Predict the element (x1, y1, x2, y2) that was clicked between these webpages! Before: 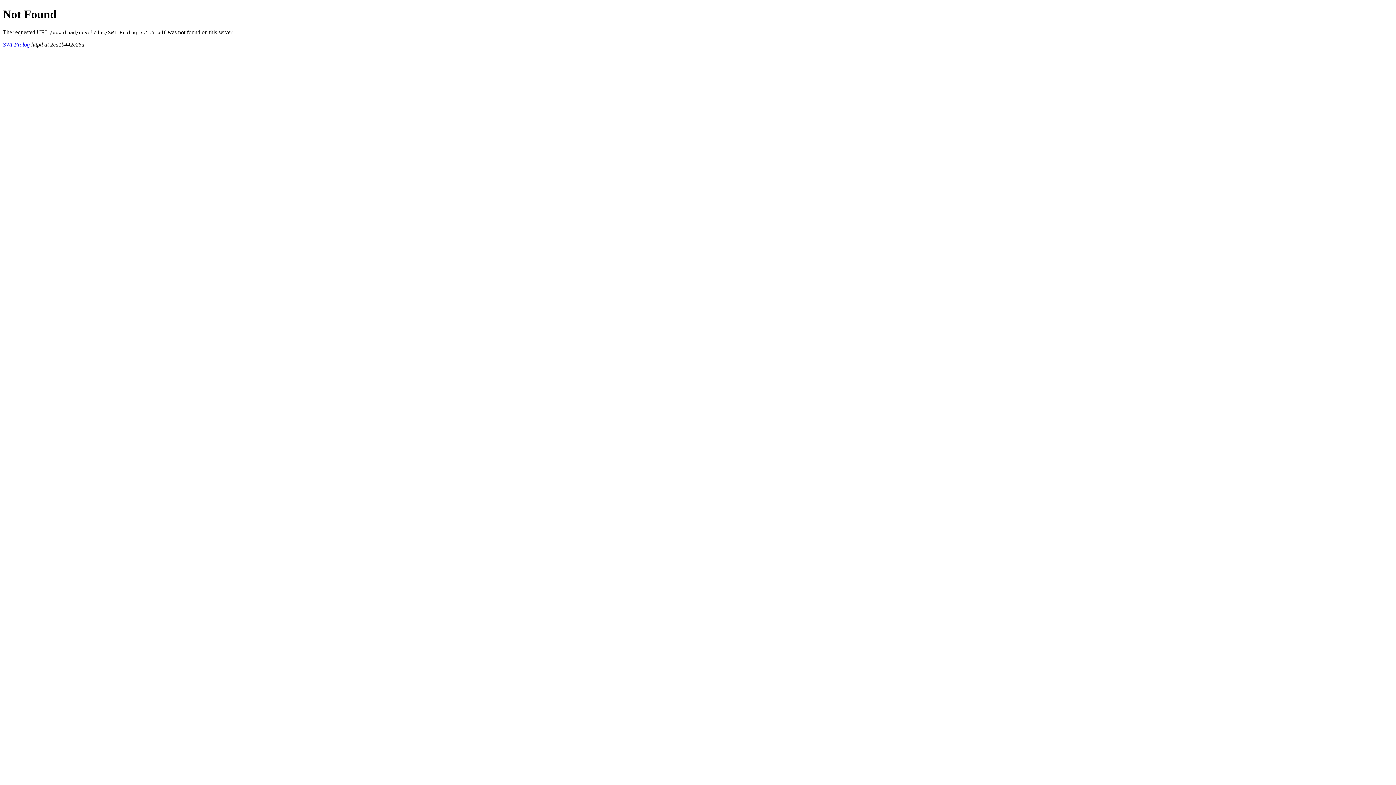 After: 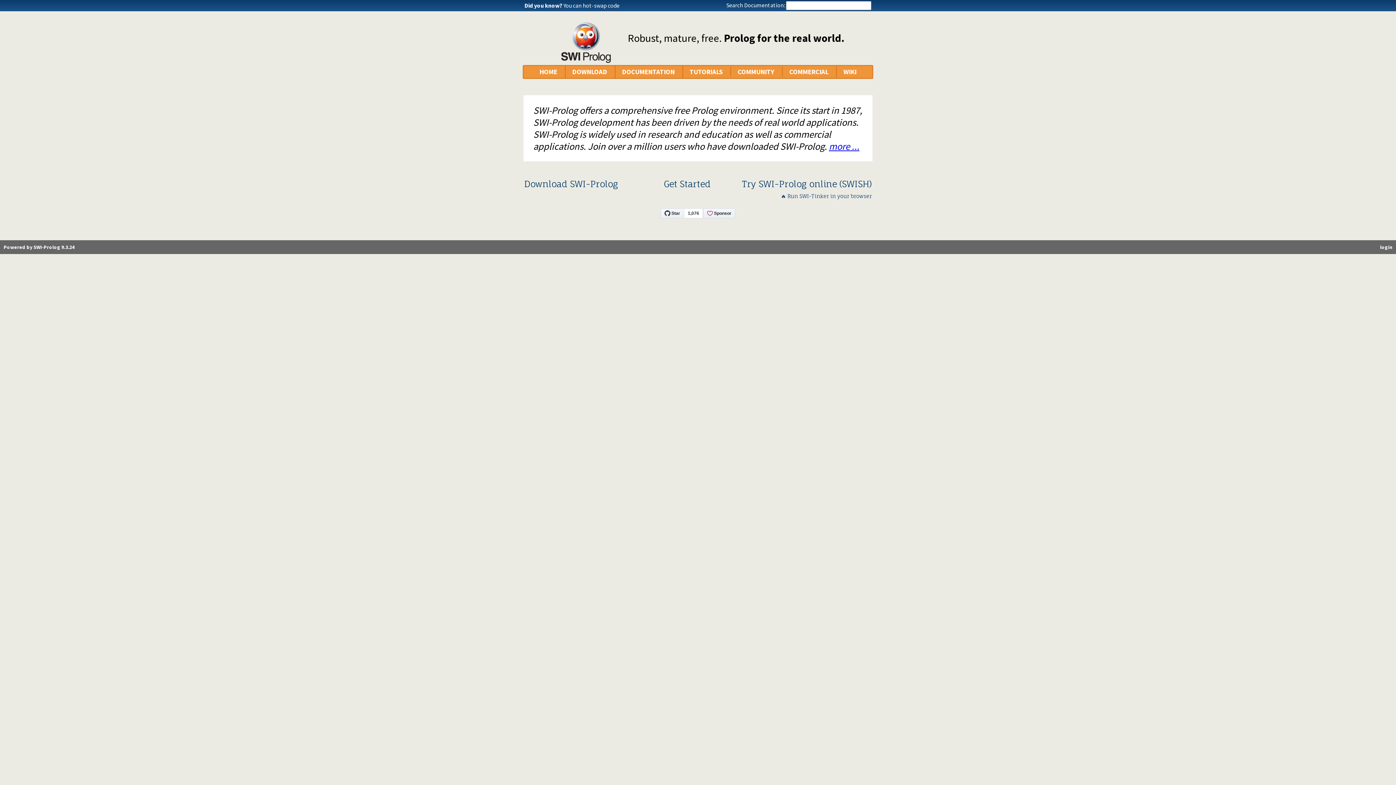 Action: bbox: (2, 41, 29, 47) label: SWI-Prolog